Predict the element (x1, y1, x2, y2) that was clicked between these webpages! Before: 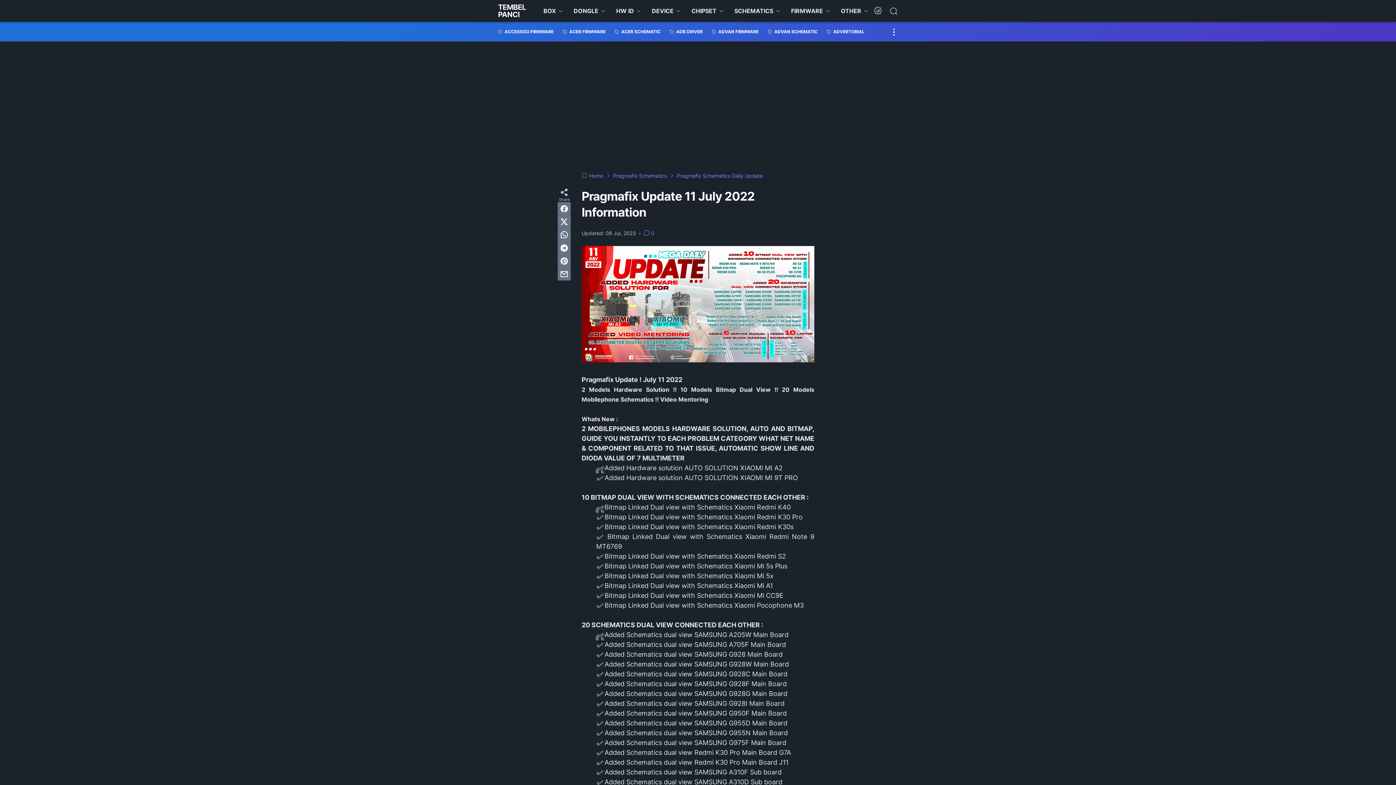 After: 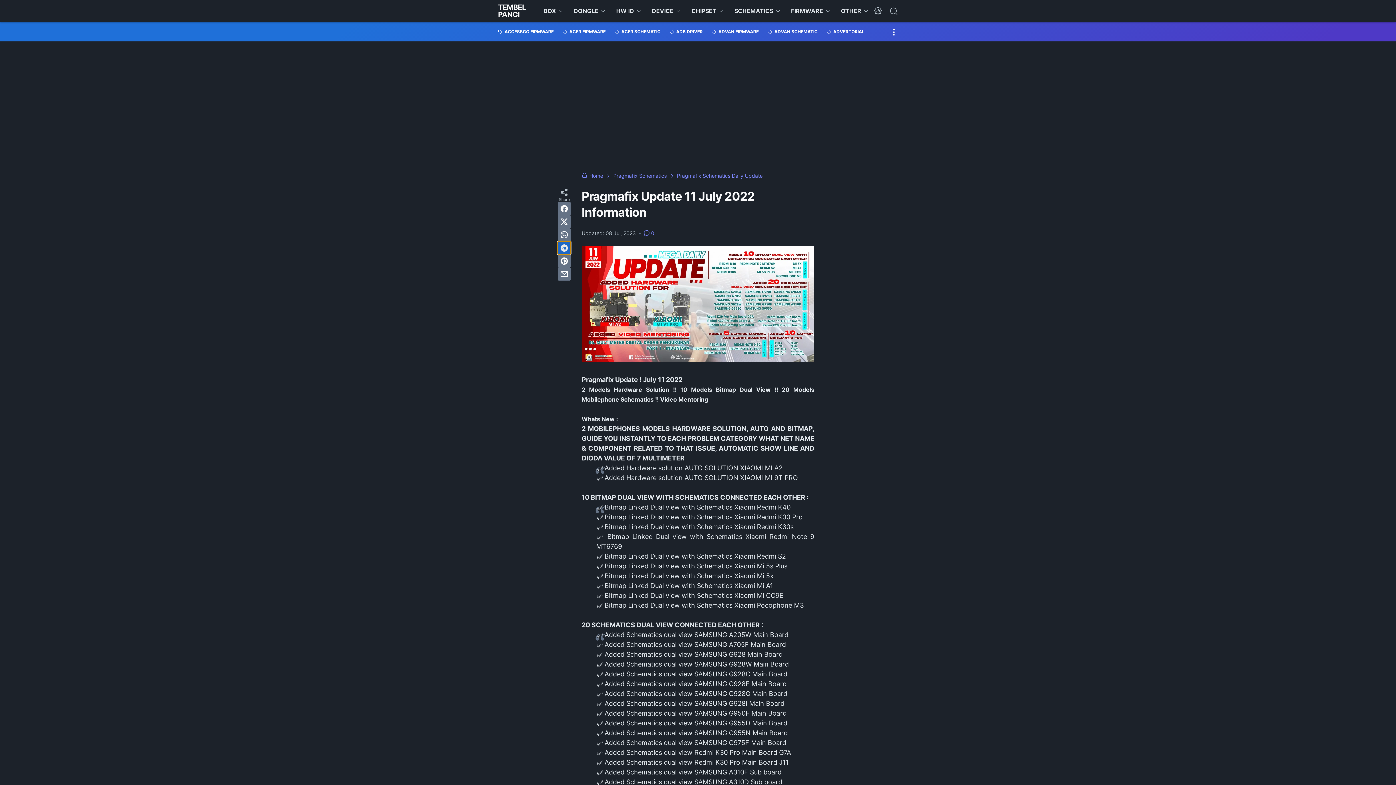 Action: label: telegram bbox: (557, 241, 570, 254)